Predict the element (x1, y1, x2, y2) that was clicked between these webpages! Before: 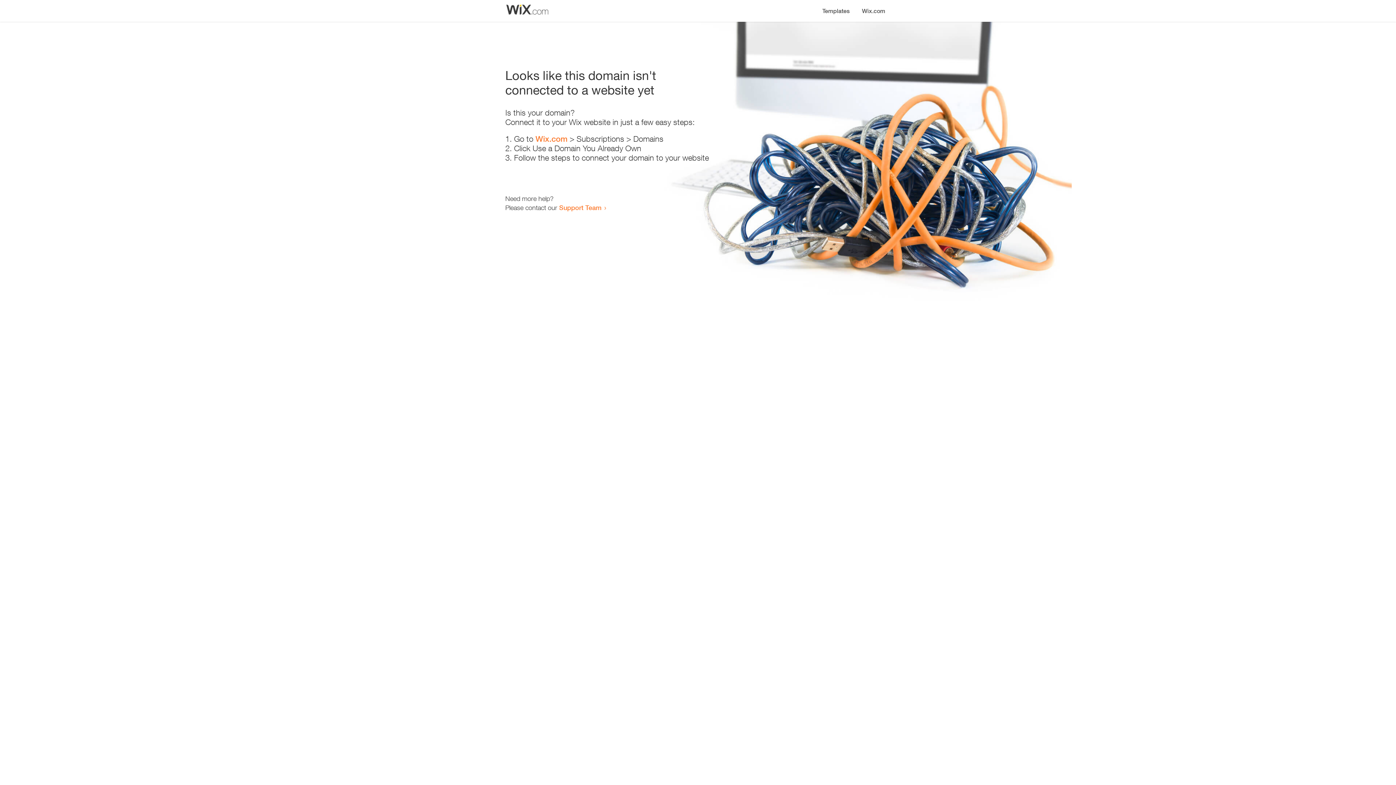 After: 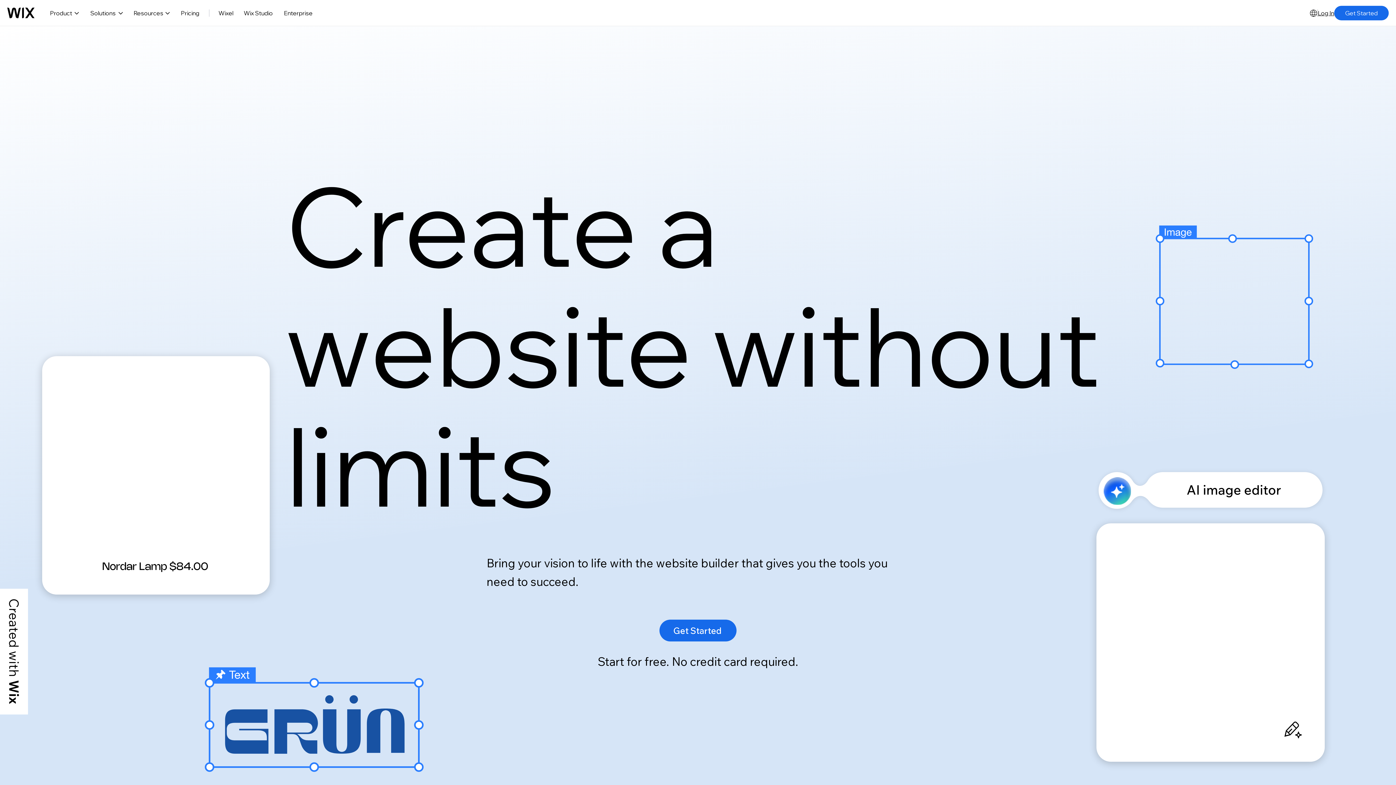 Action: label: Wix.com bbox: (856, 0, 890, 14)